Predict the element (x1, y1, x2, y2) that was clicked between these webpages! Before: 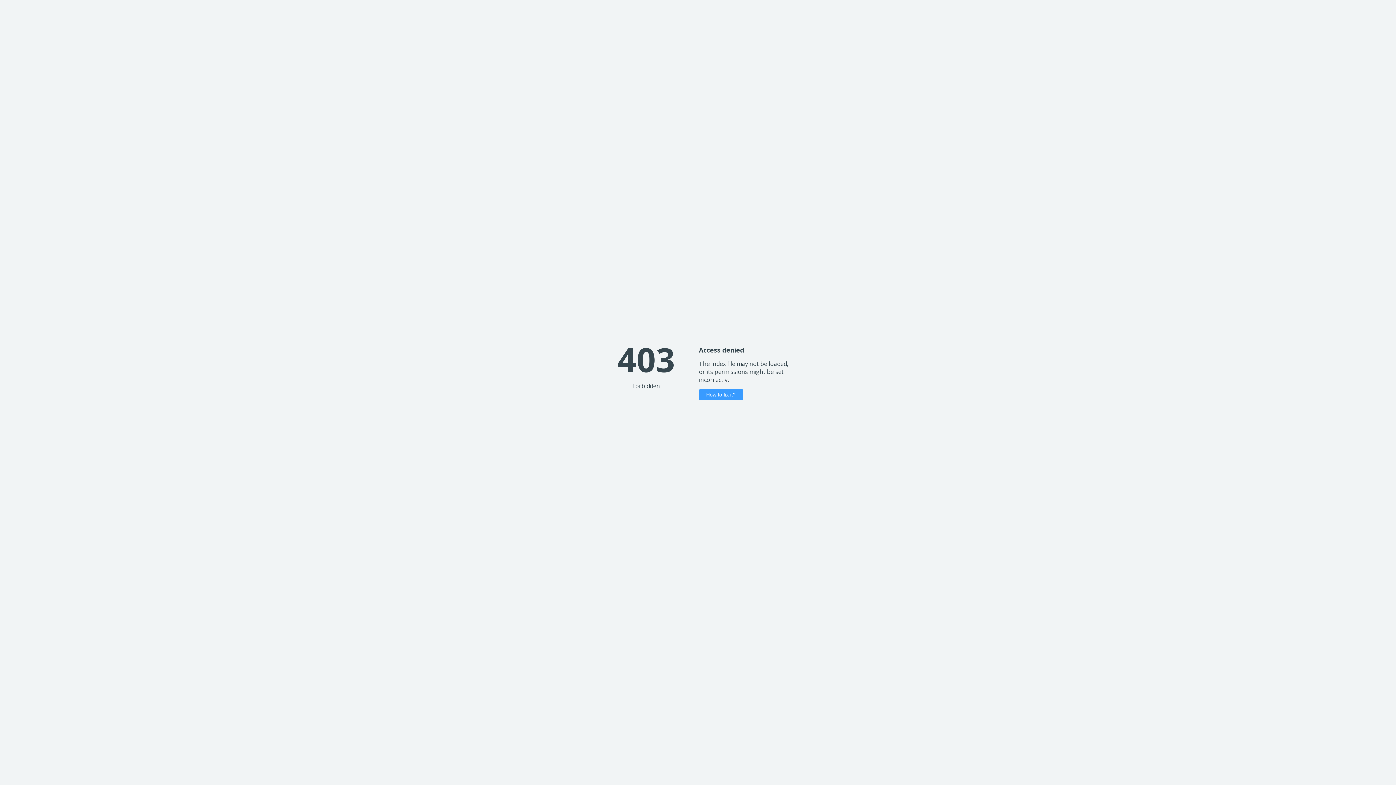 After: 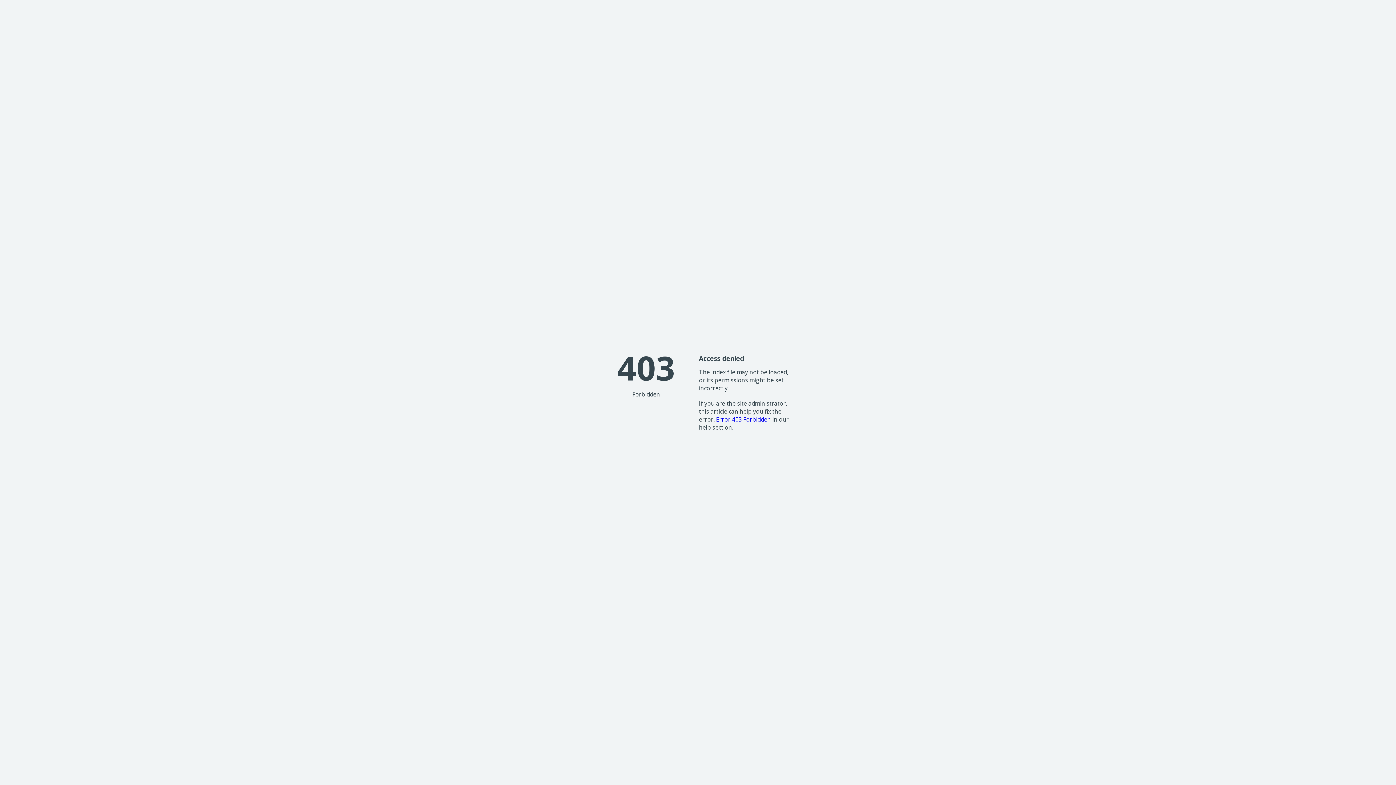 Action: bbox: (699, 389, 743, 400) label: How to fix it?